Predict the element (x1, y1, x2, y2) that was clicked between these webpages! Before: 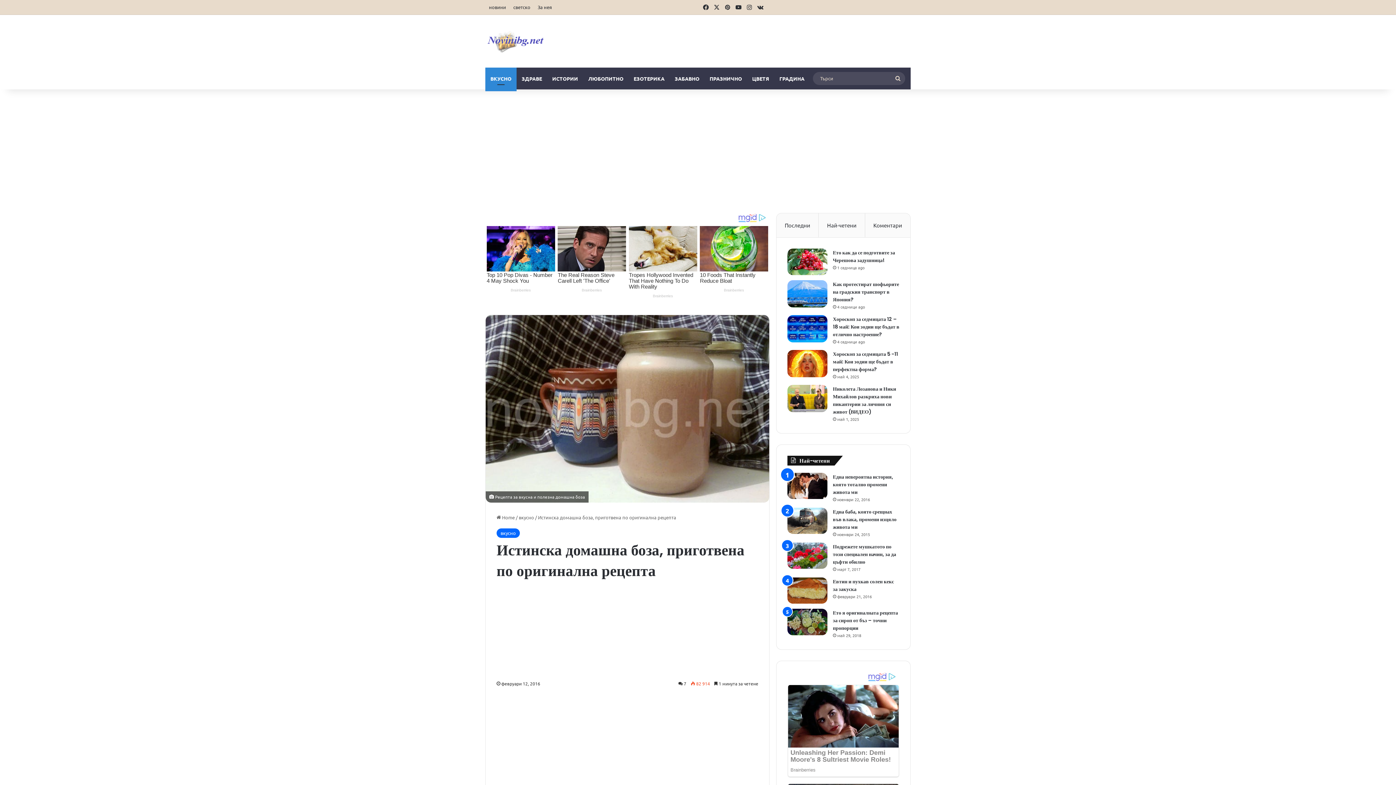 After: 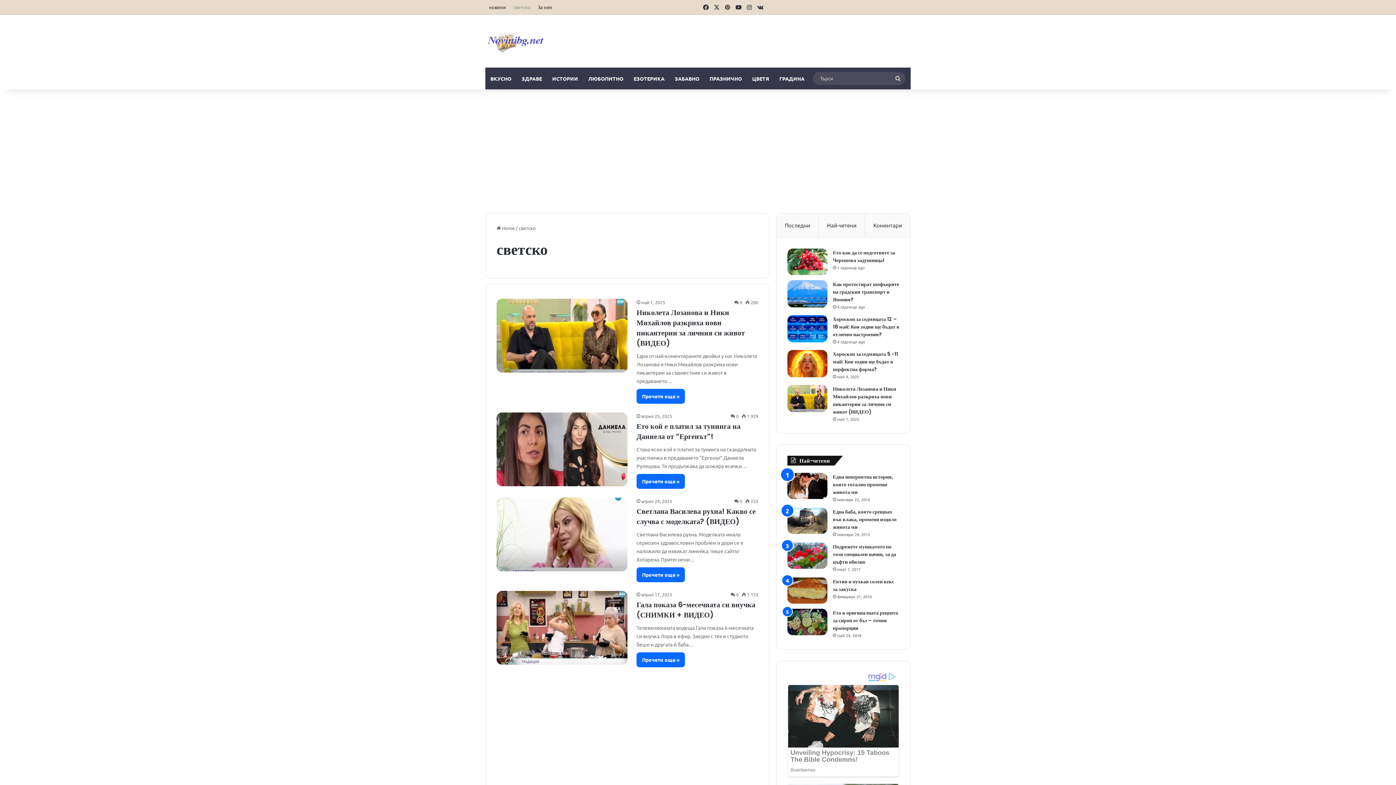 Action: label: светско bbox: (509, 0, 534, 14)